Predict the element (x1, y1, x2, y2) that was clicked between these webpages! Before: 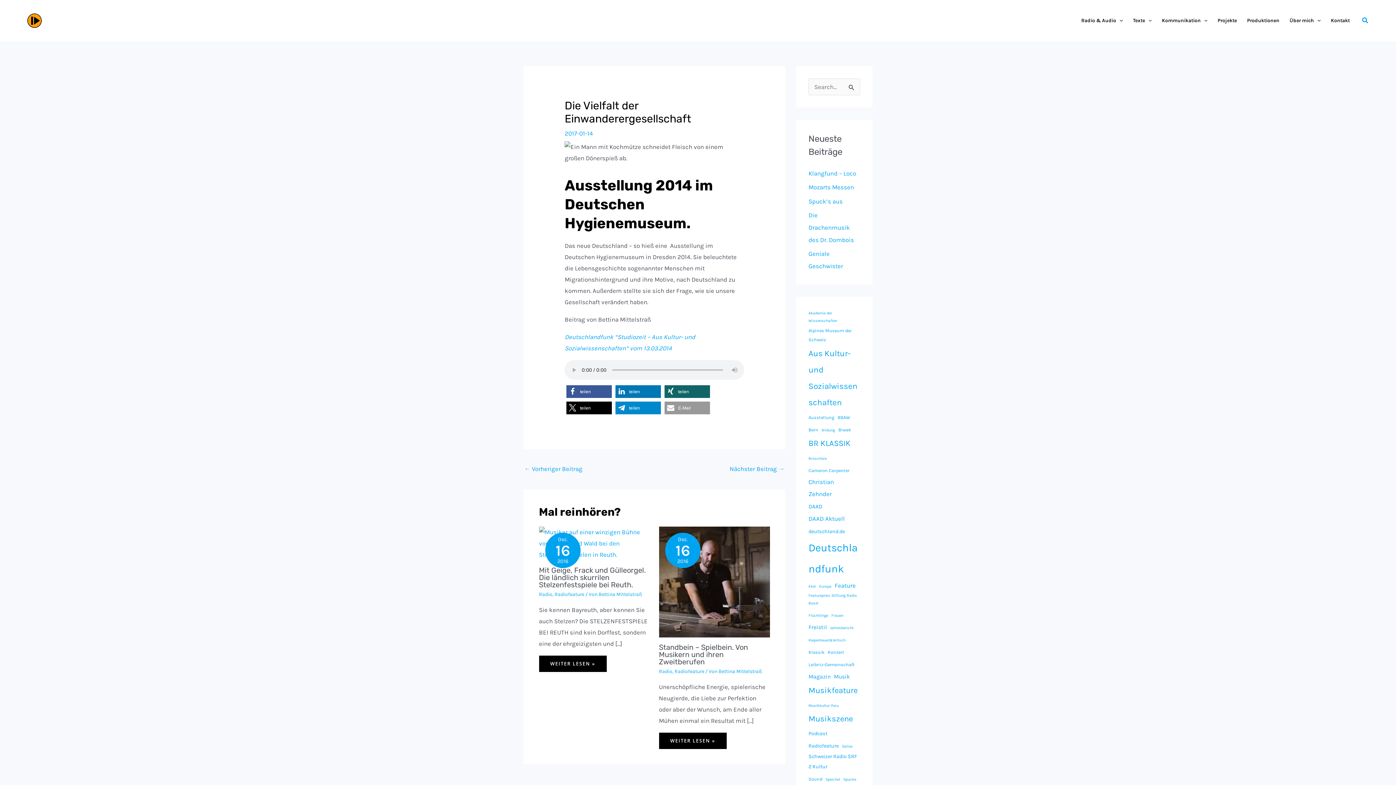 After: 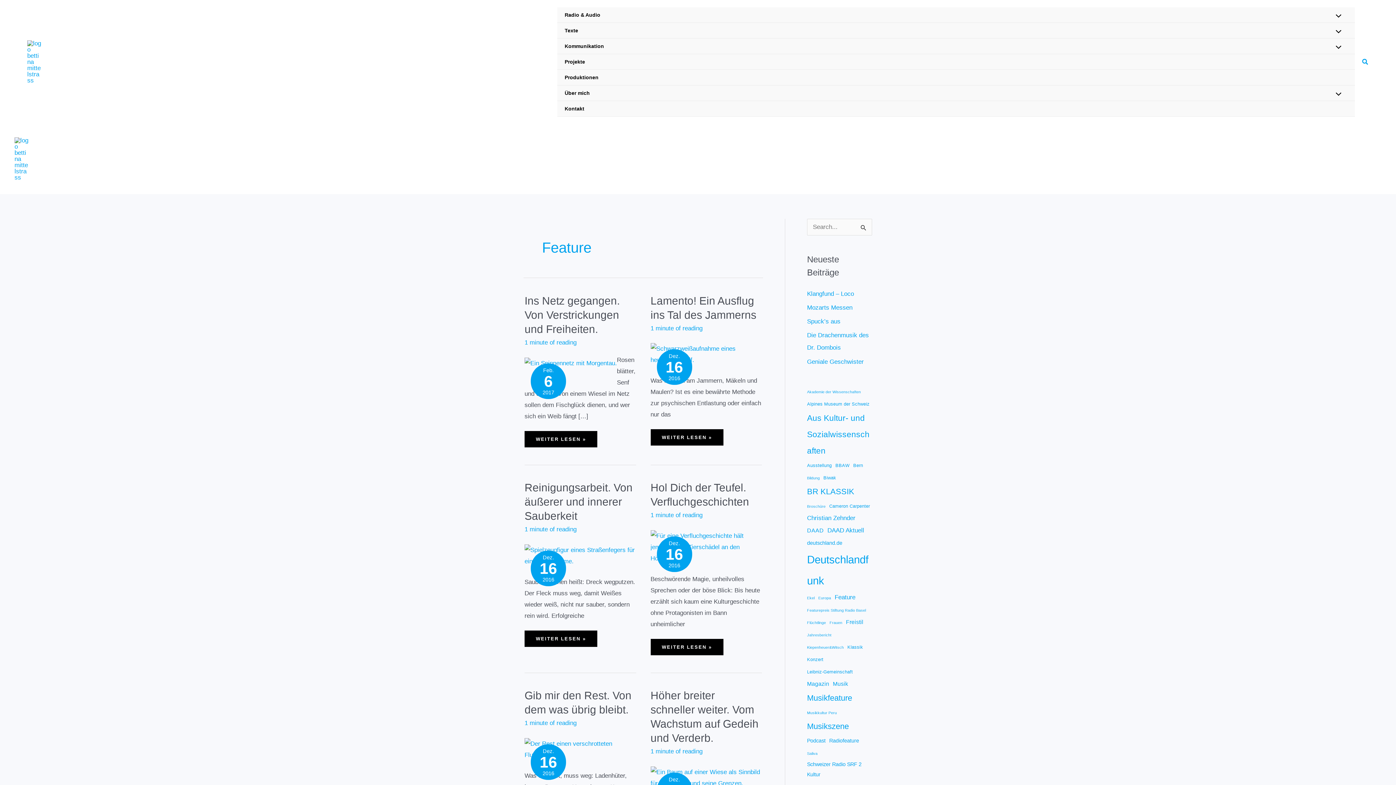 Action: bbox: (834, 580, 856, 592) label: Feature (6 Einträge)